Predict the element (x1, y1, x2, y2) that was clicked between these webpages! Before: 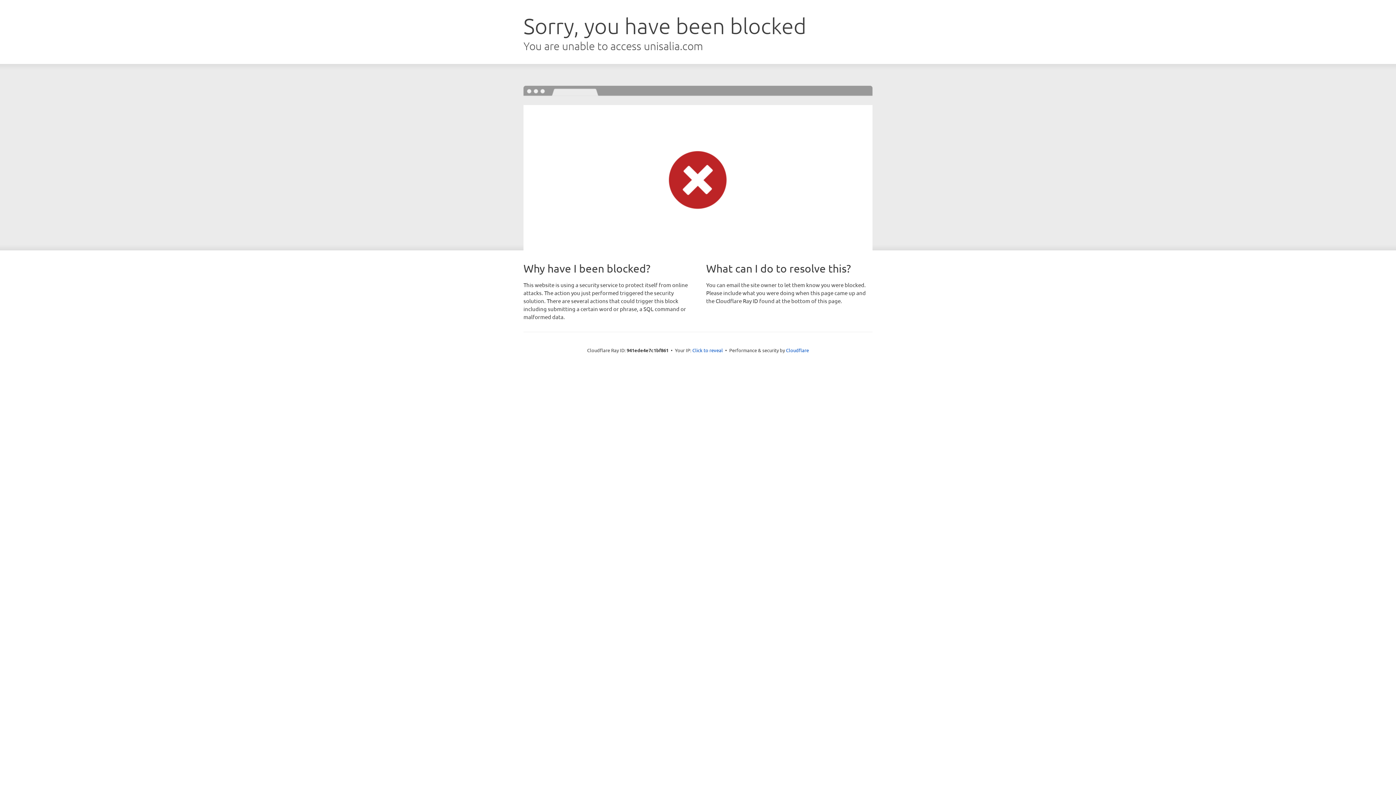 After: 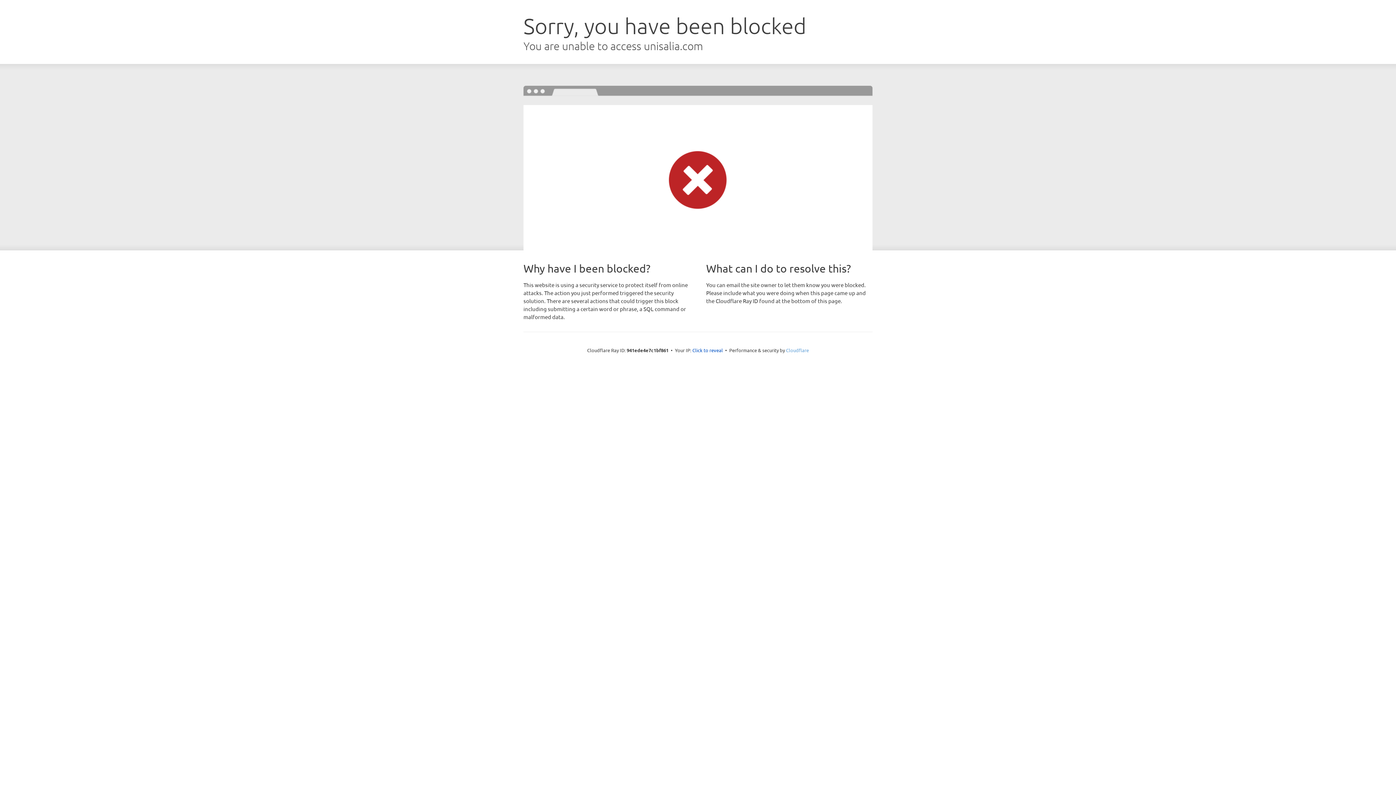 Action: label: Cloudflare bbox: (786, 347, 809, 353)